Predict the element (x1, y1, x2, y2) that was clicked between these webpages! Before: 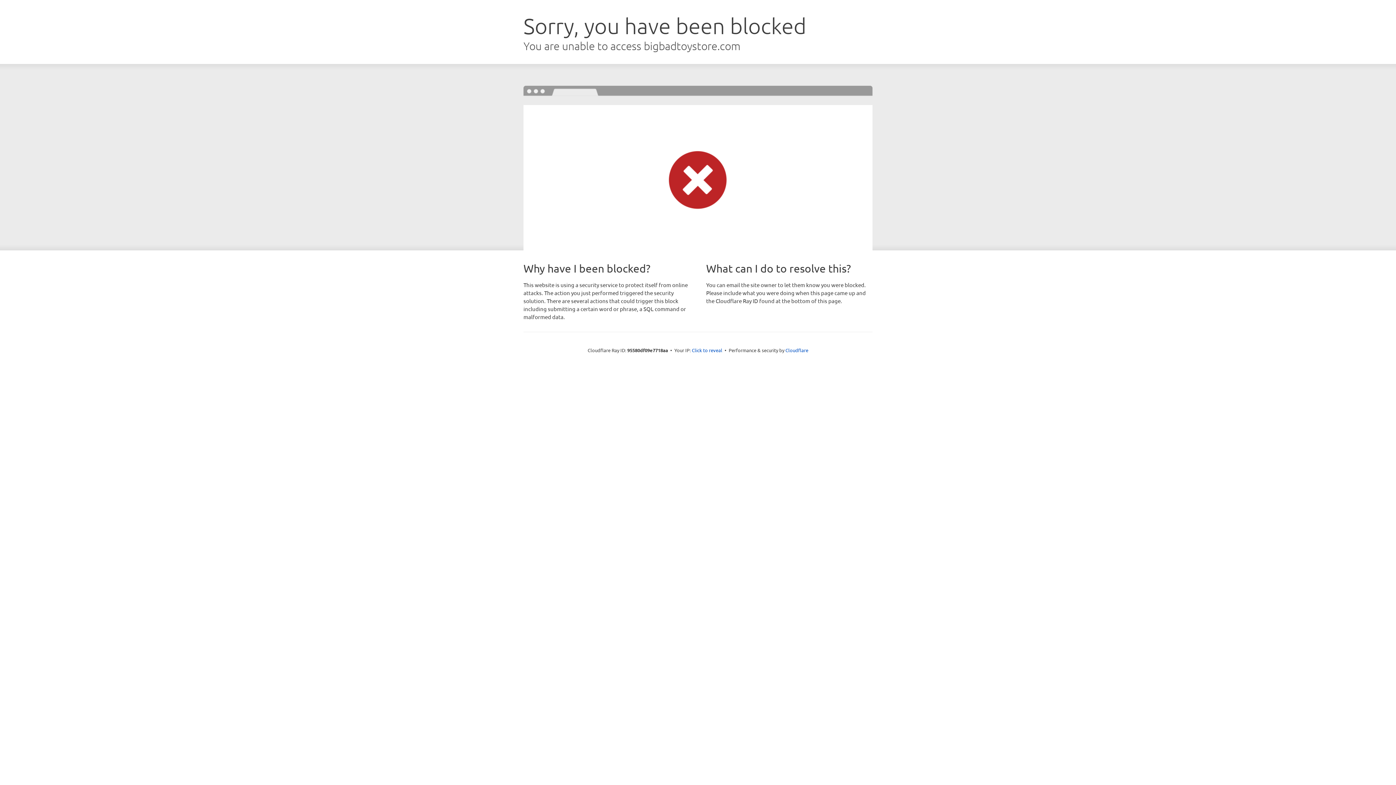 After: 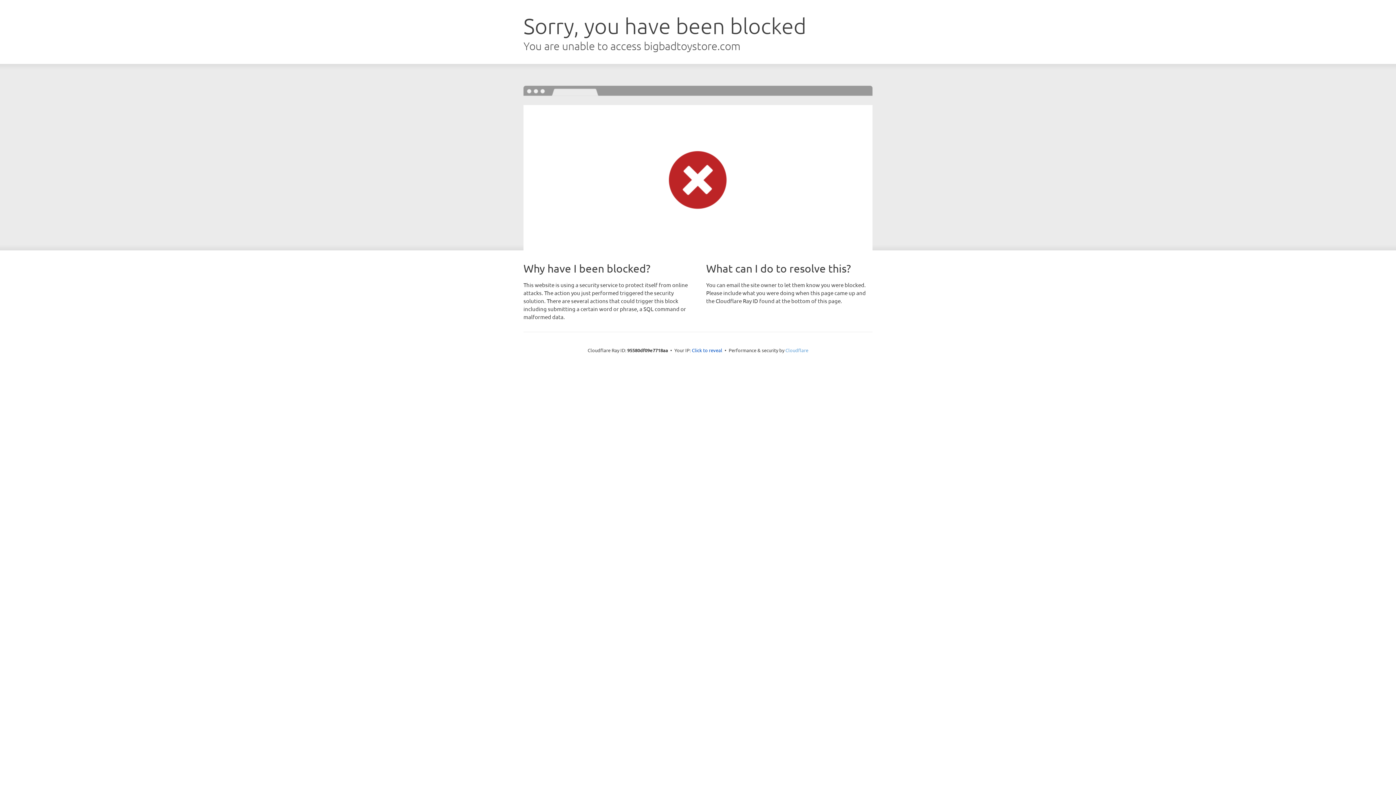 Action: bbox: (785, 347, 808, 353) label: Cloudflare